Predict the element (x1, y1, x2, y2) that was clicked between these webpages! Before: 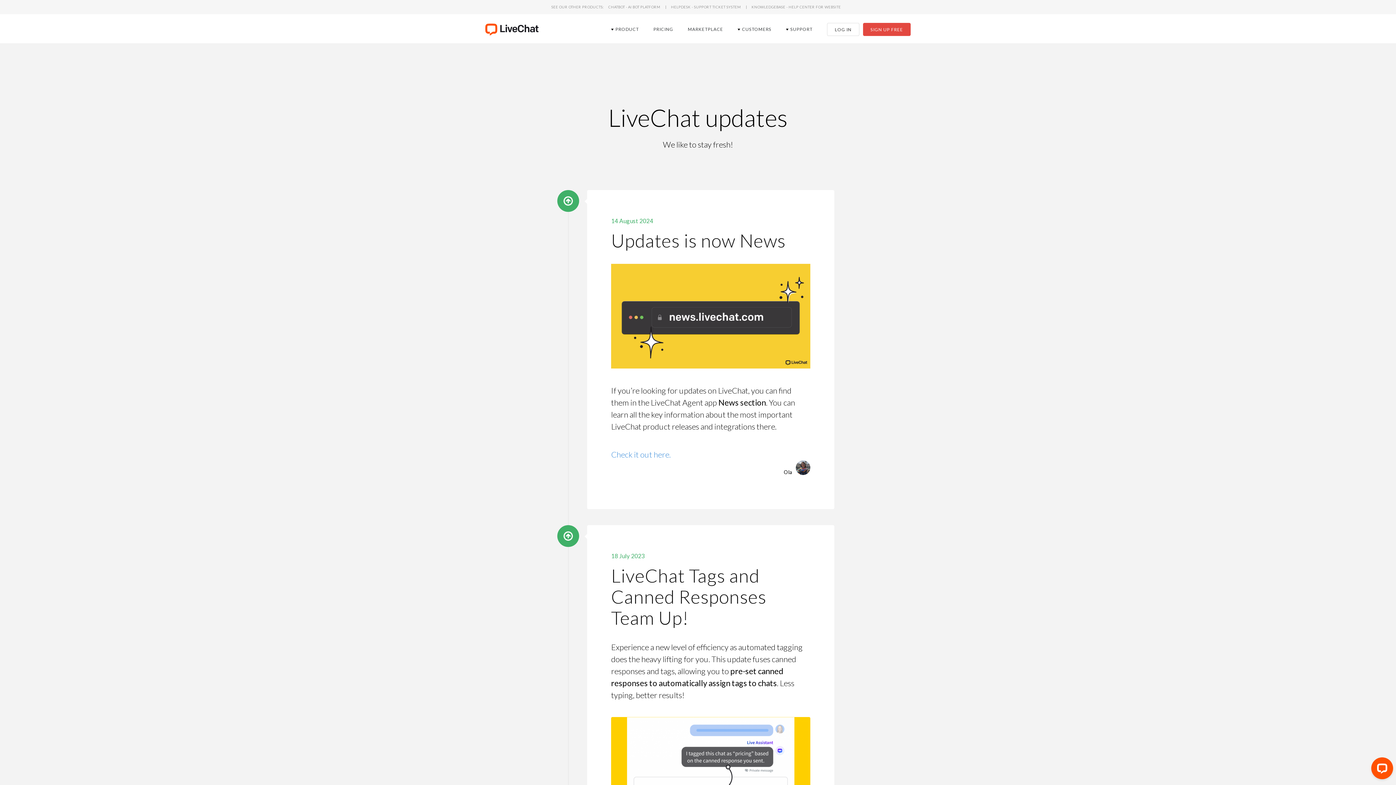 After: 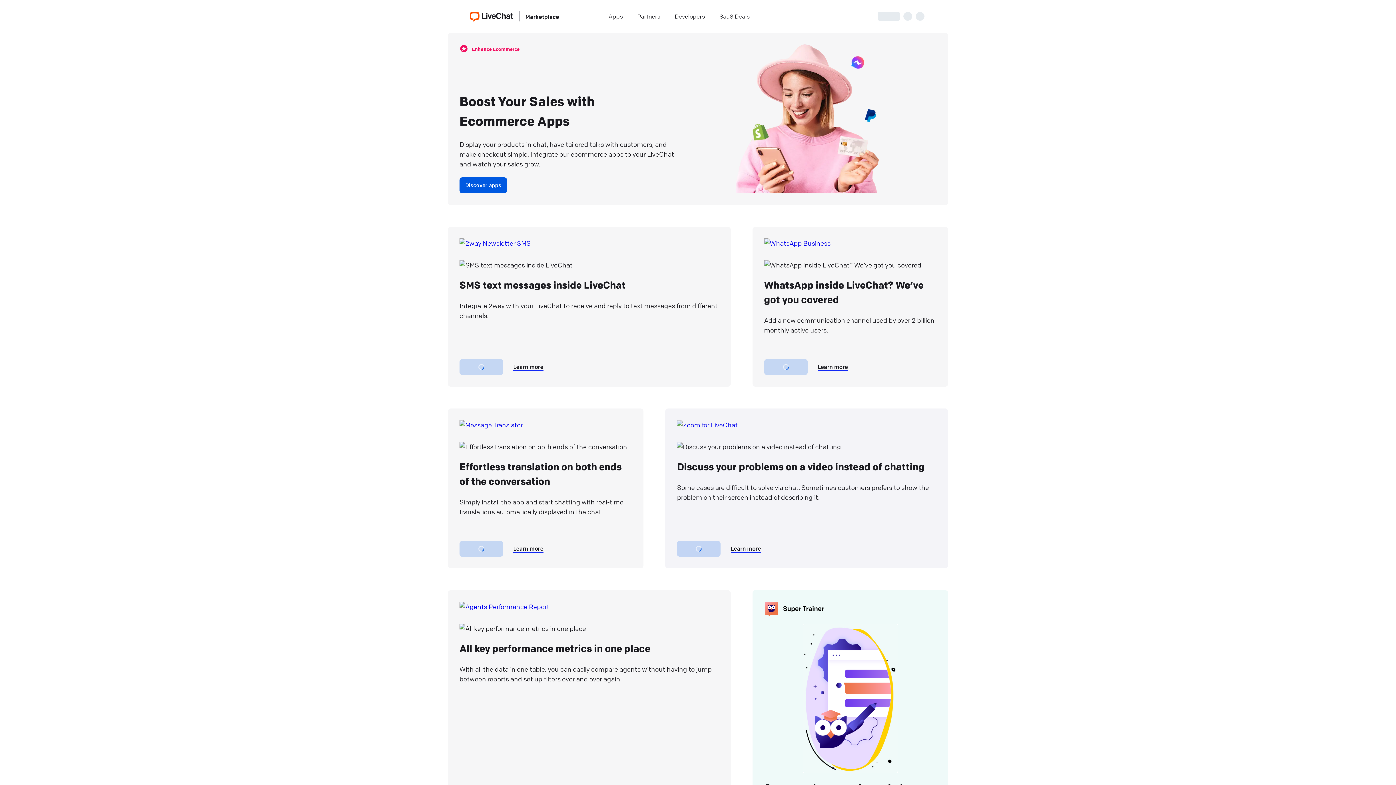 Action: bbox: (683, 17, 727, 39) label: MARKETPLACE